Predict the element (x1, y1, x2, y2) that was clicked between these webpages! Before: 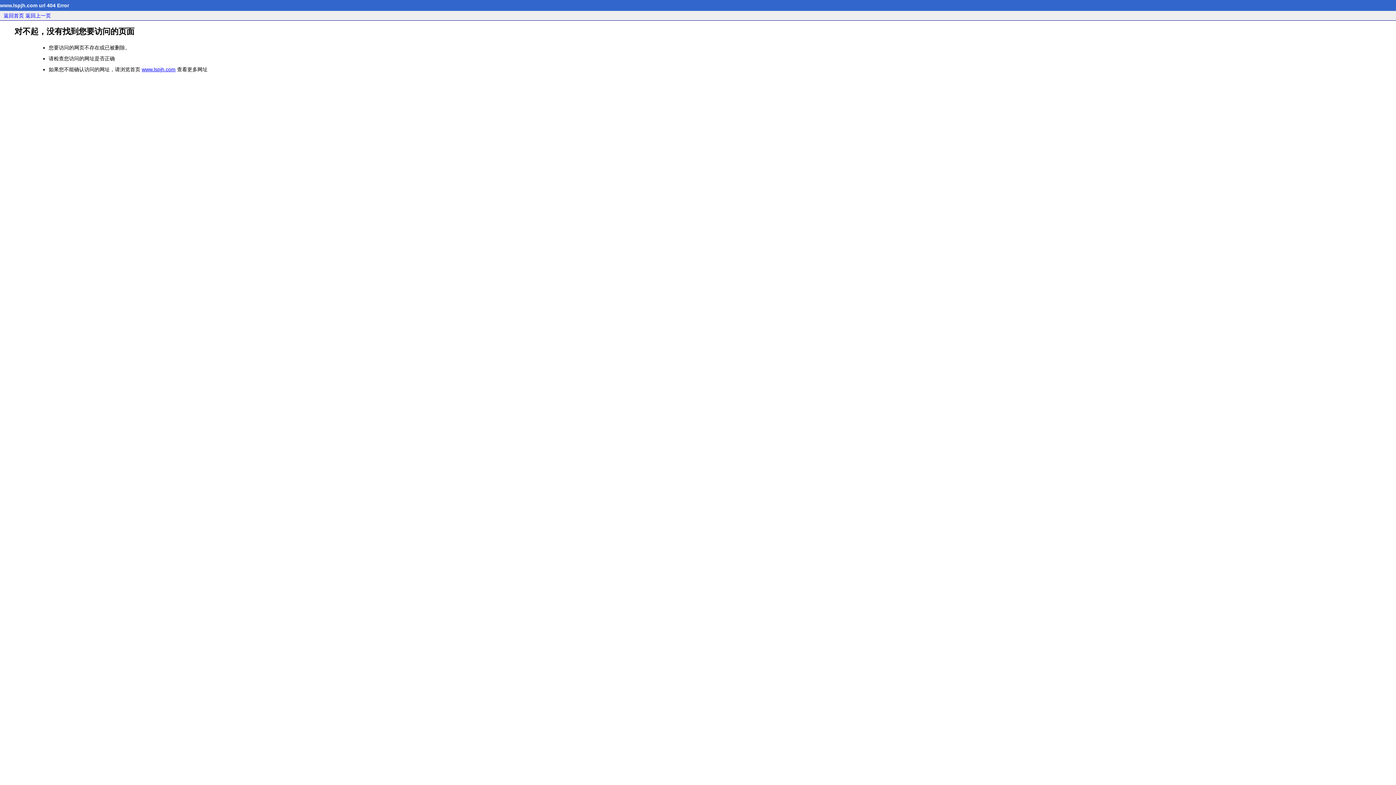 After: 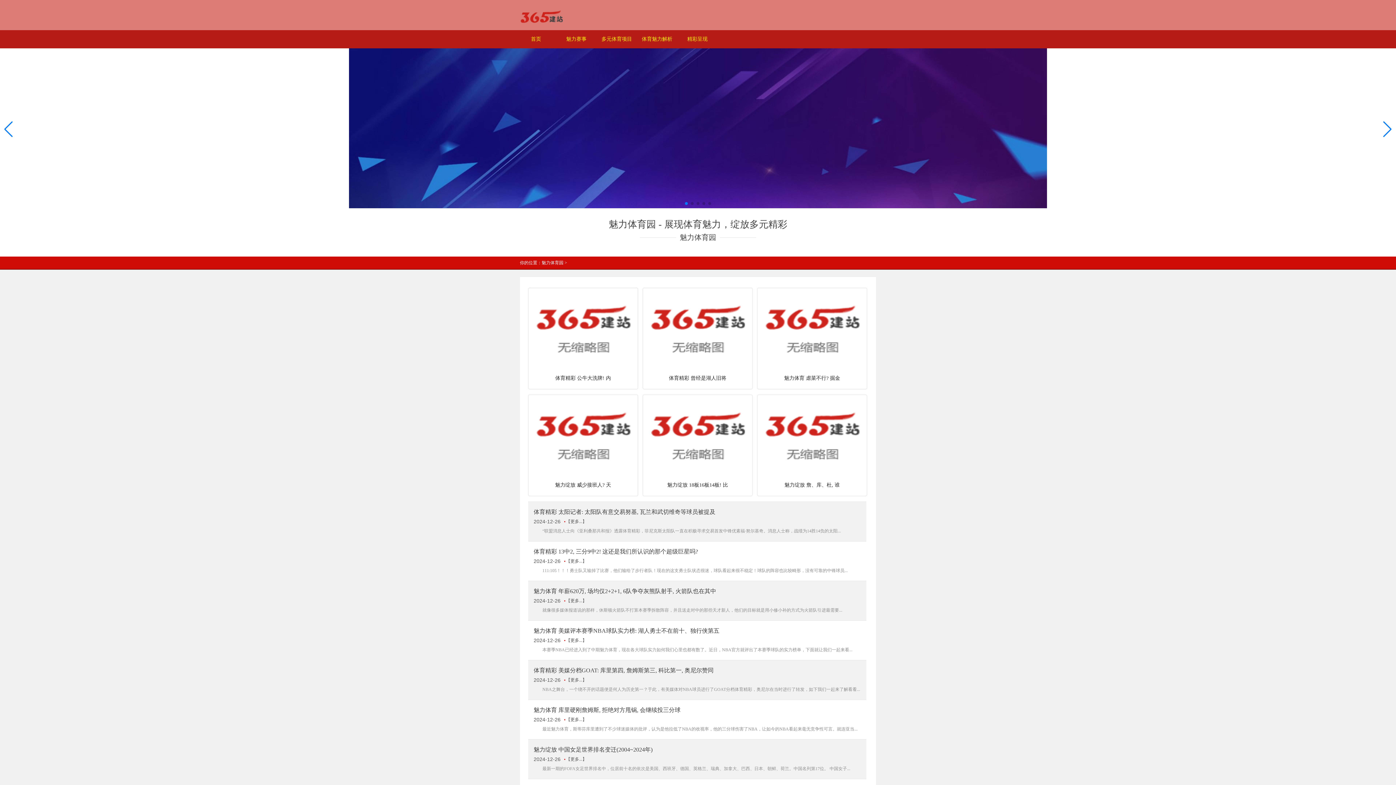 Action: label: www.lspjh.com bbox: (141, 66, 175, 72)